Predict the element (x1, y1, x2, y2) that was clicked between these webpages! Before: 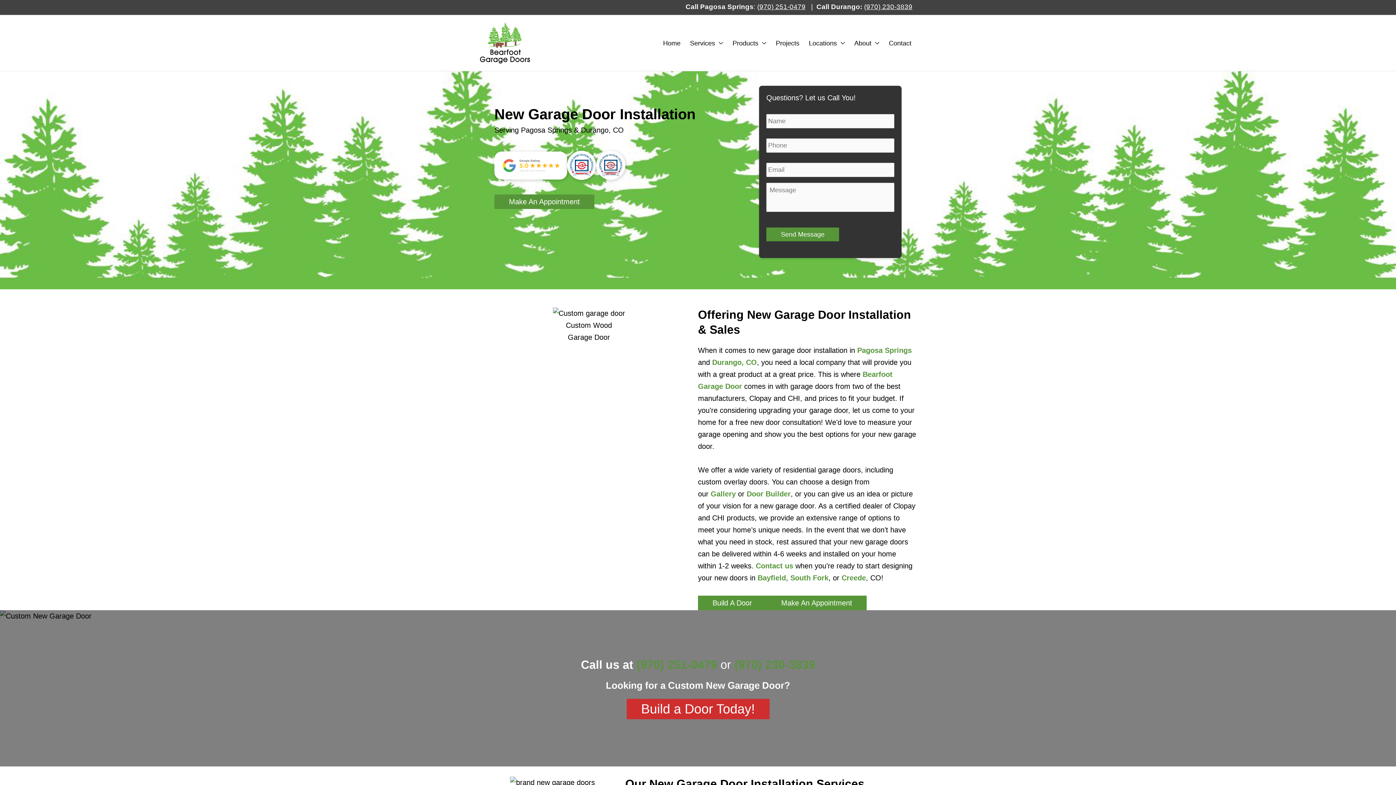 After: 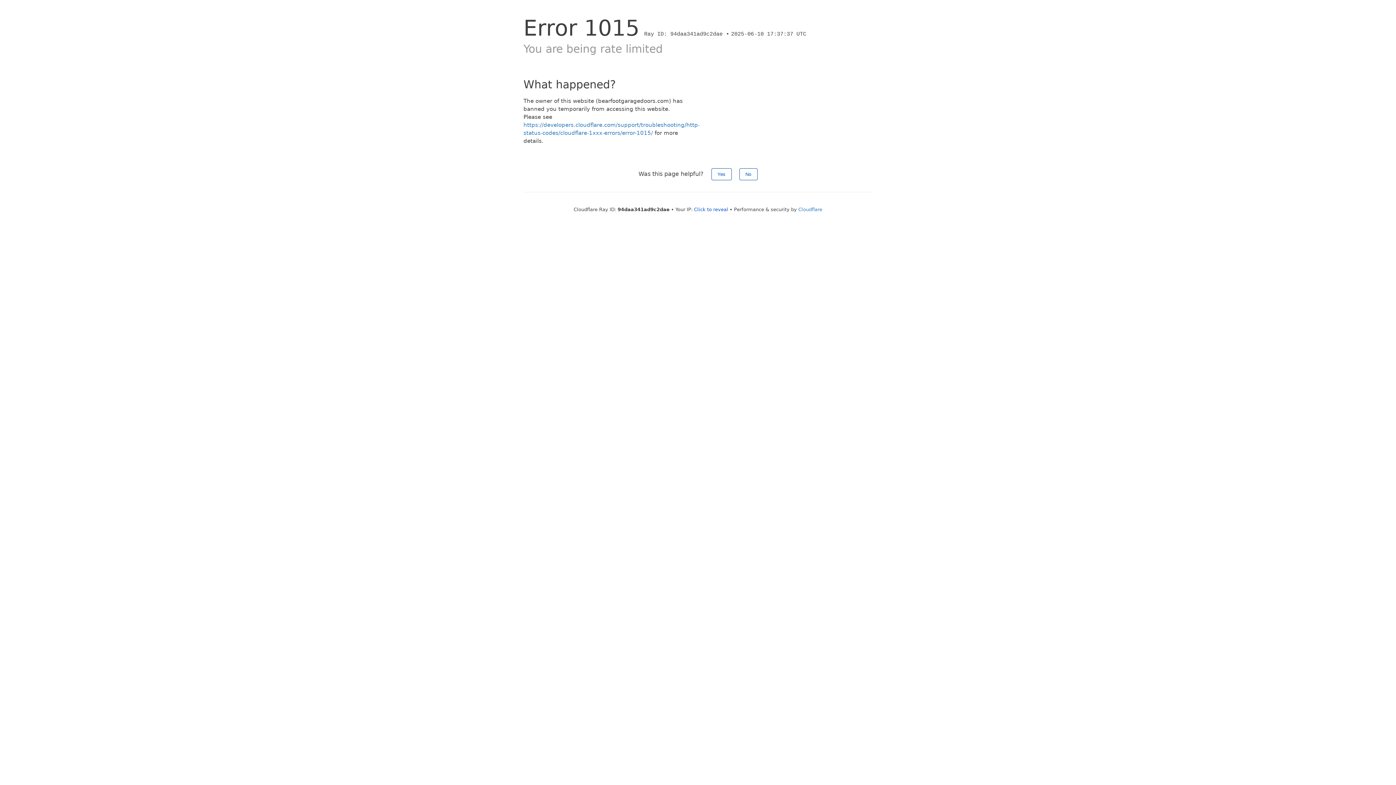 Action: bbox: (746, 490, 790, 498) label: Door Builder